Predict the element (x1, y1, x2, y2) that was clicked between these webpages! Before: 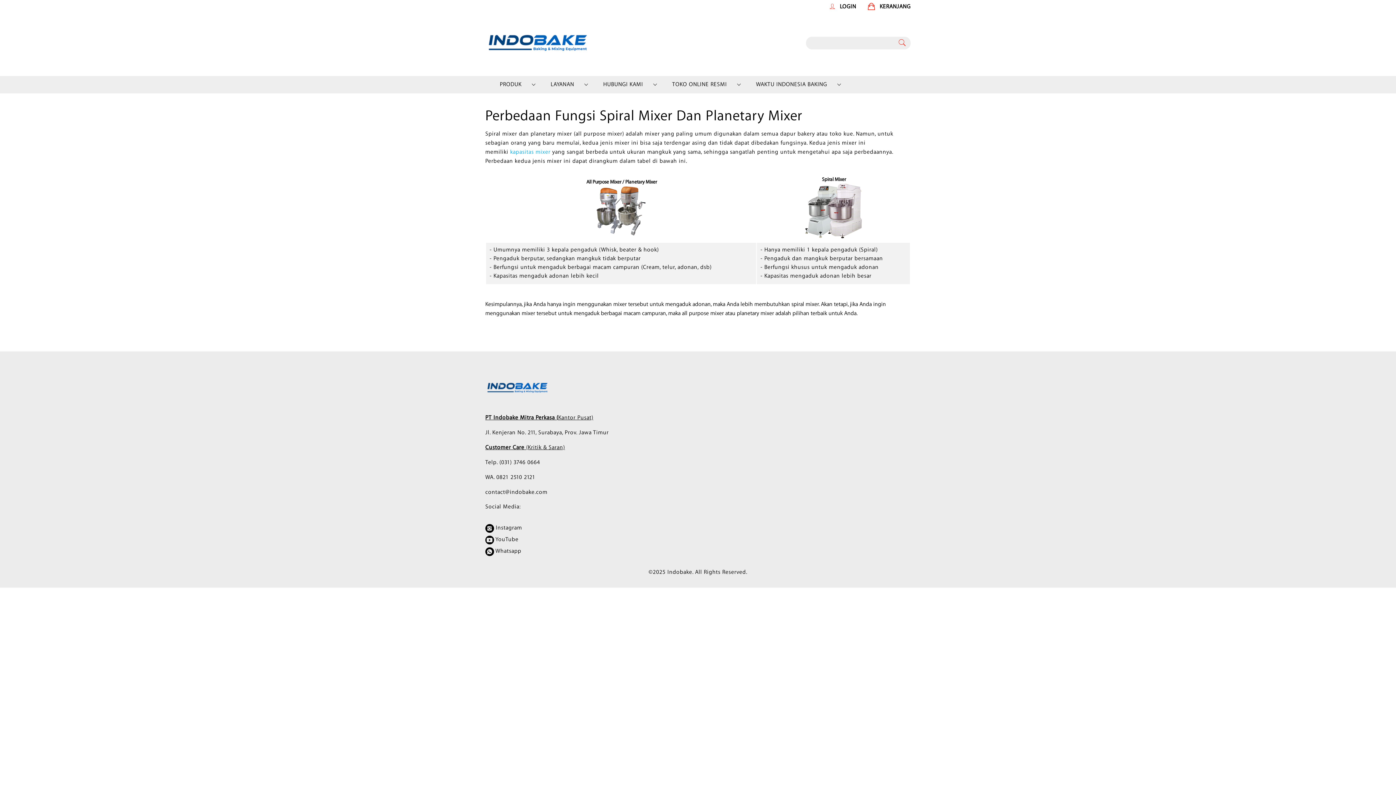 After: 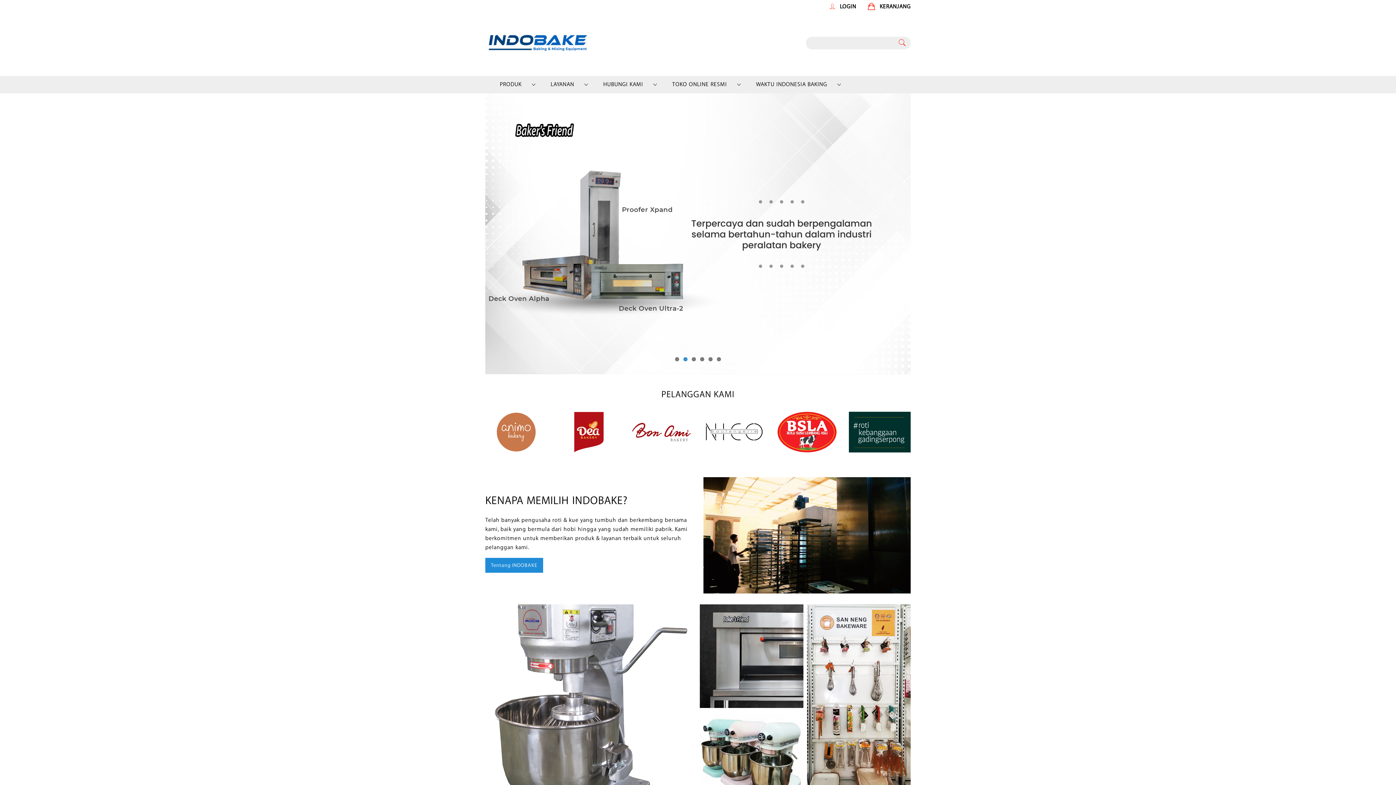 Action: bbox: (485, 373, 549, 402)